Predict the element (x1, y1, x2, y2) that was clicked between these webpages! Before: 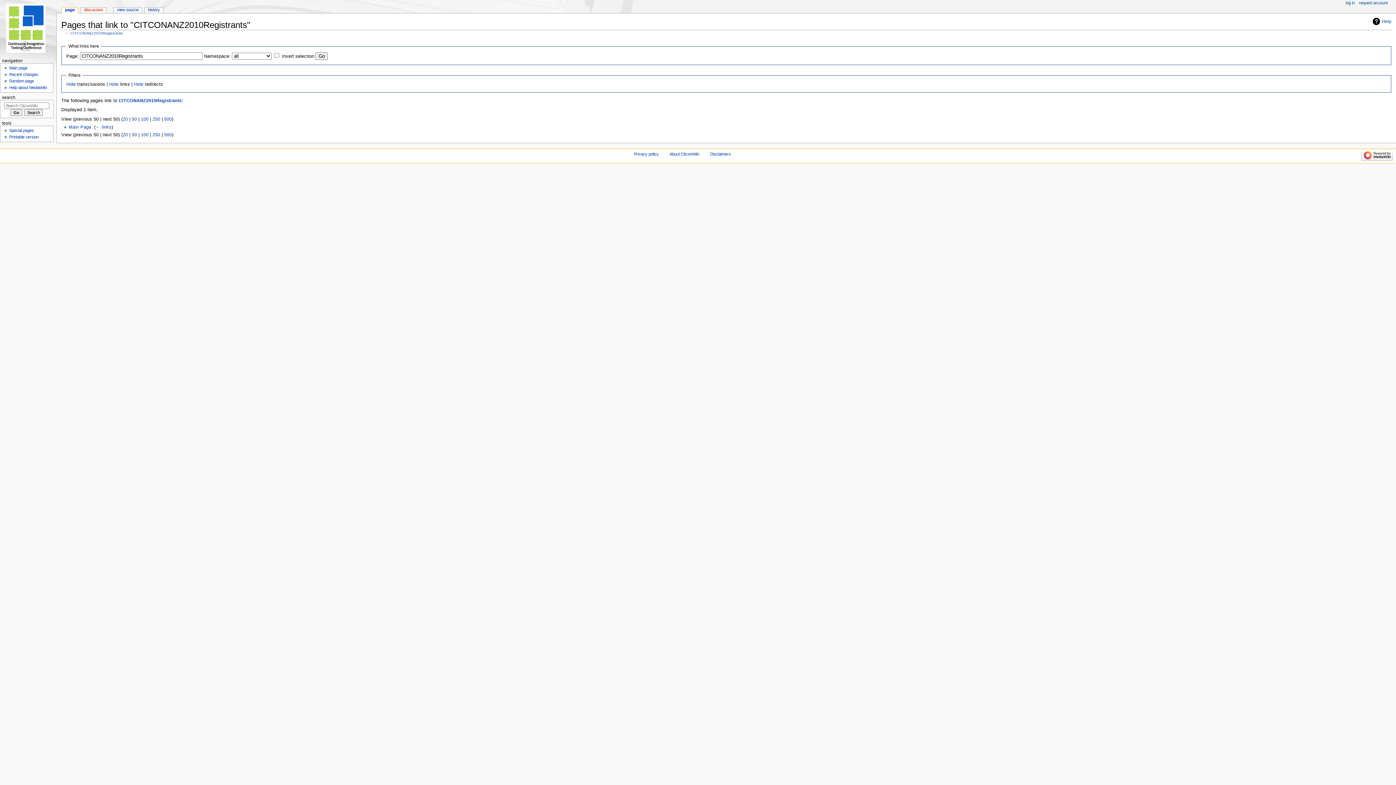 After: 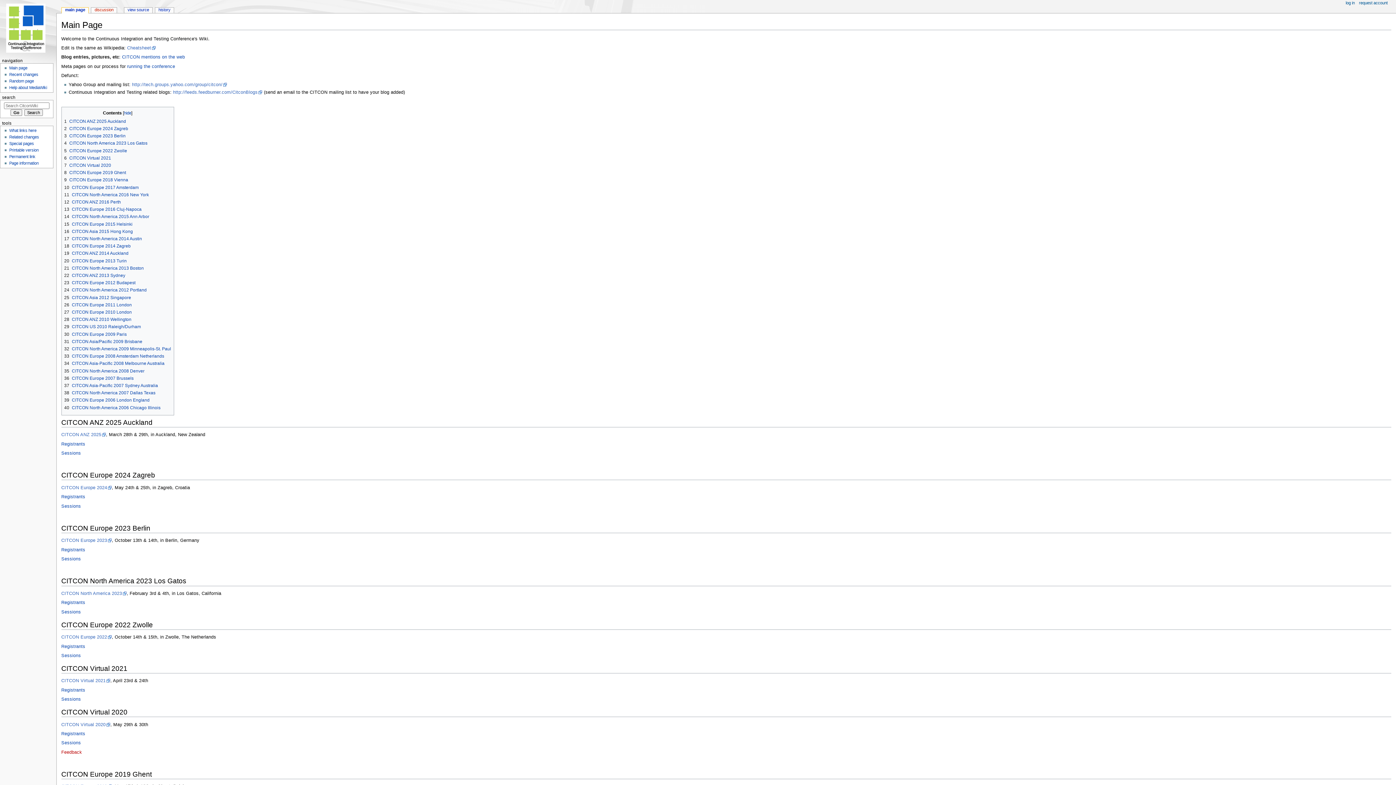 Action: bbox: (0, 0, 56, 56)